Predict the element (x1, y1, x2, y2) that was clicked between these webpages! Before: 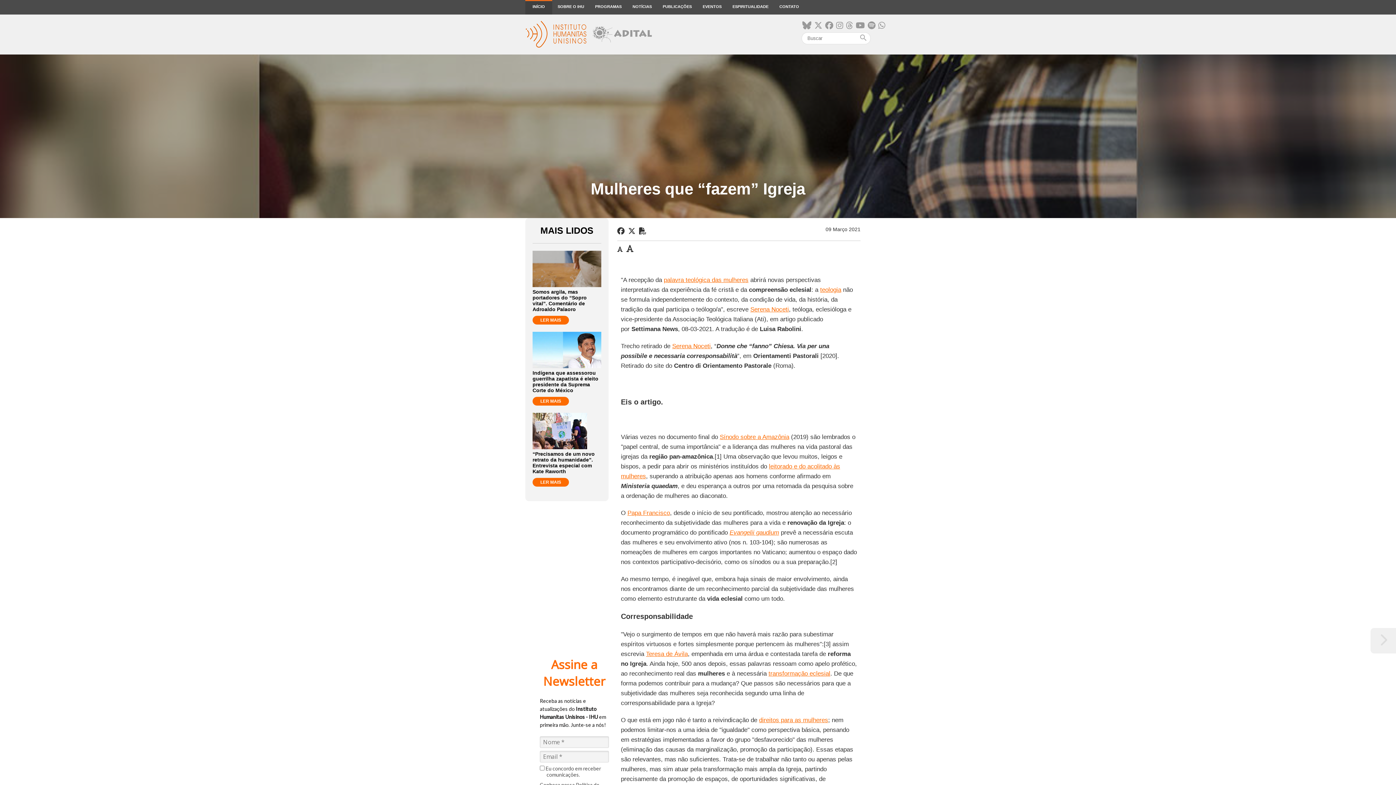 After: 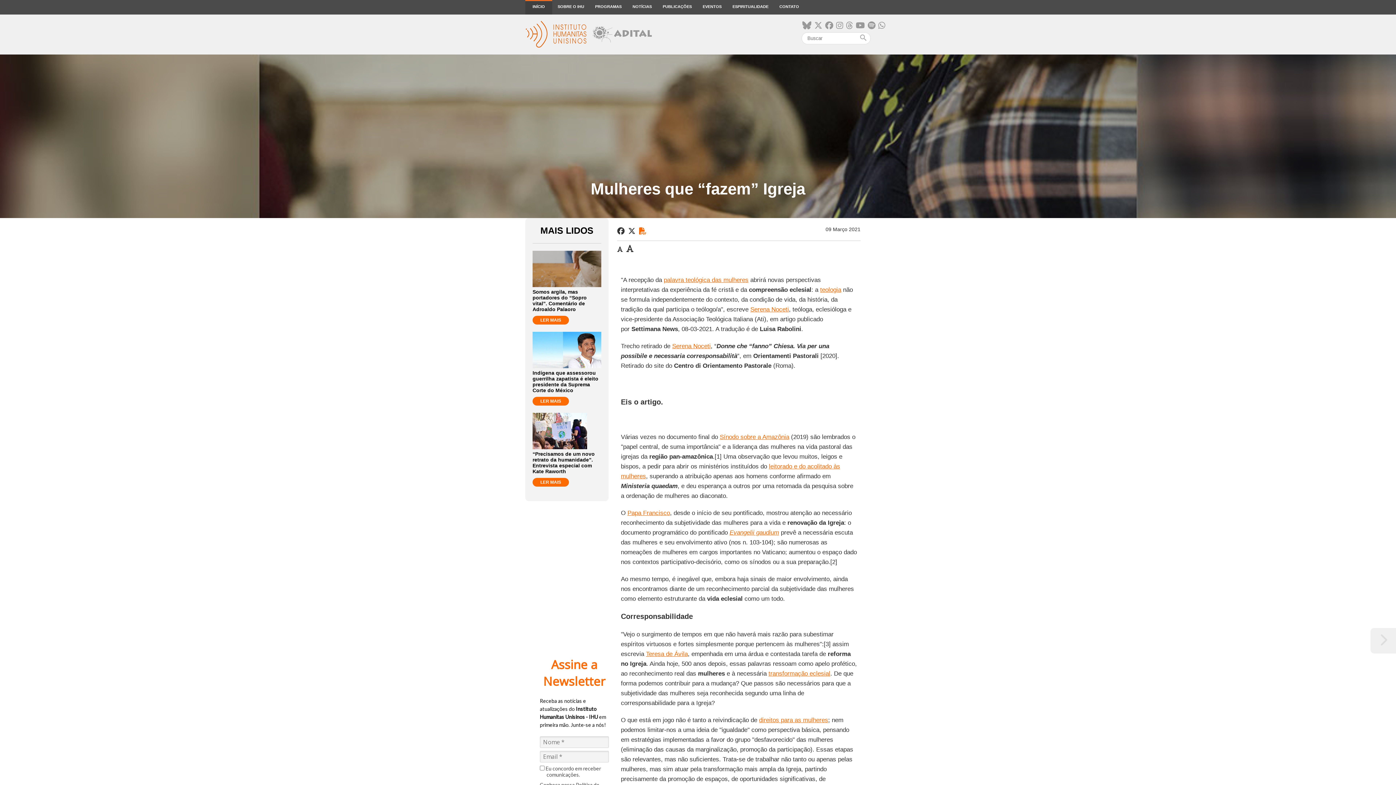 Action: bbox: (639, 227, 646, 235)